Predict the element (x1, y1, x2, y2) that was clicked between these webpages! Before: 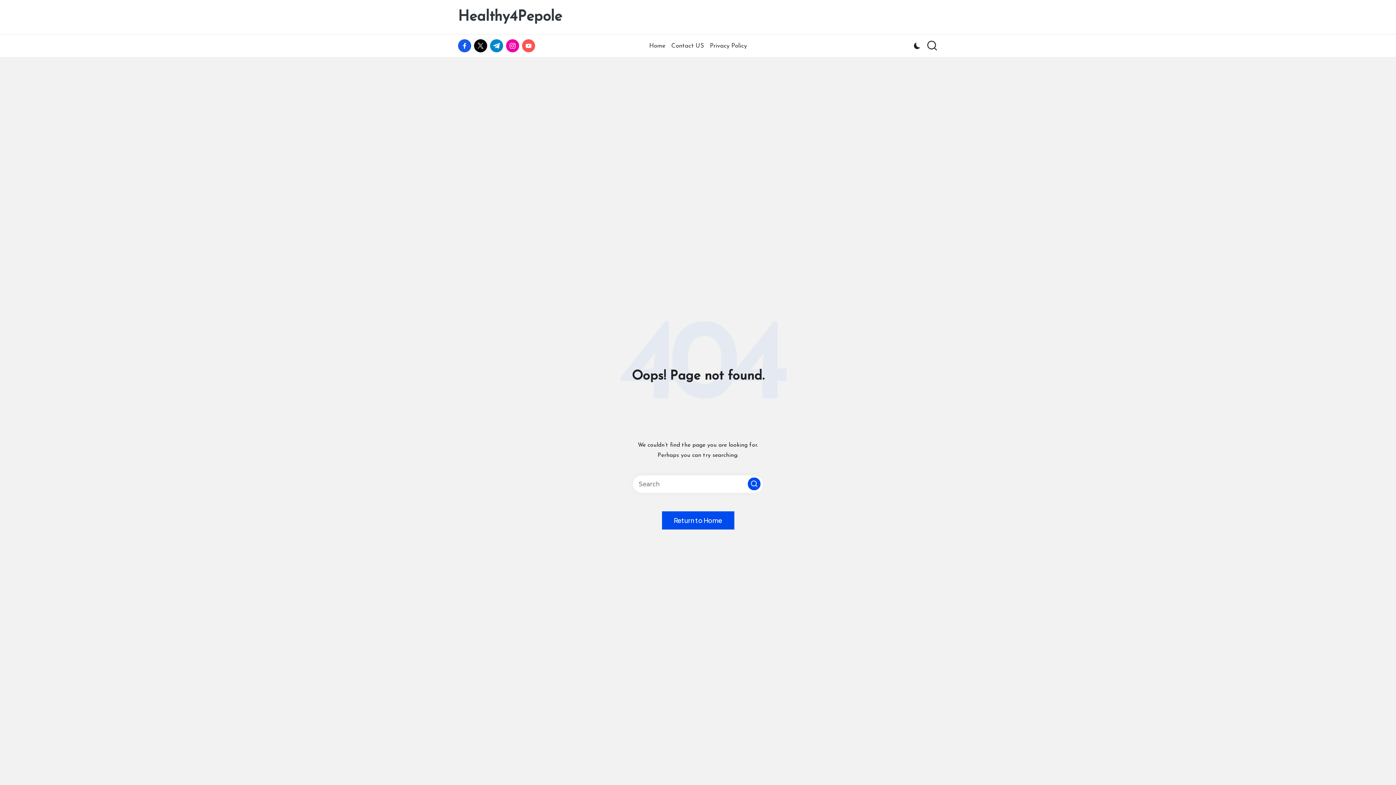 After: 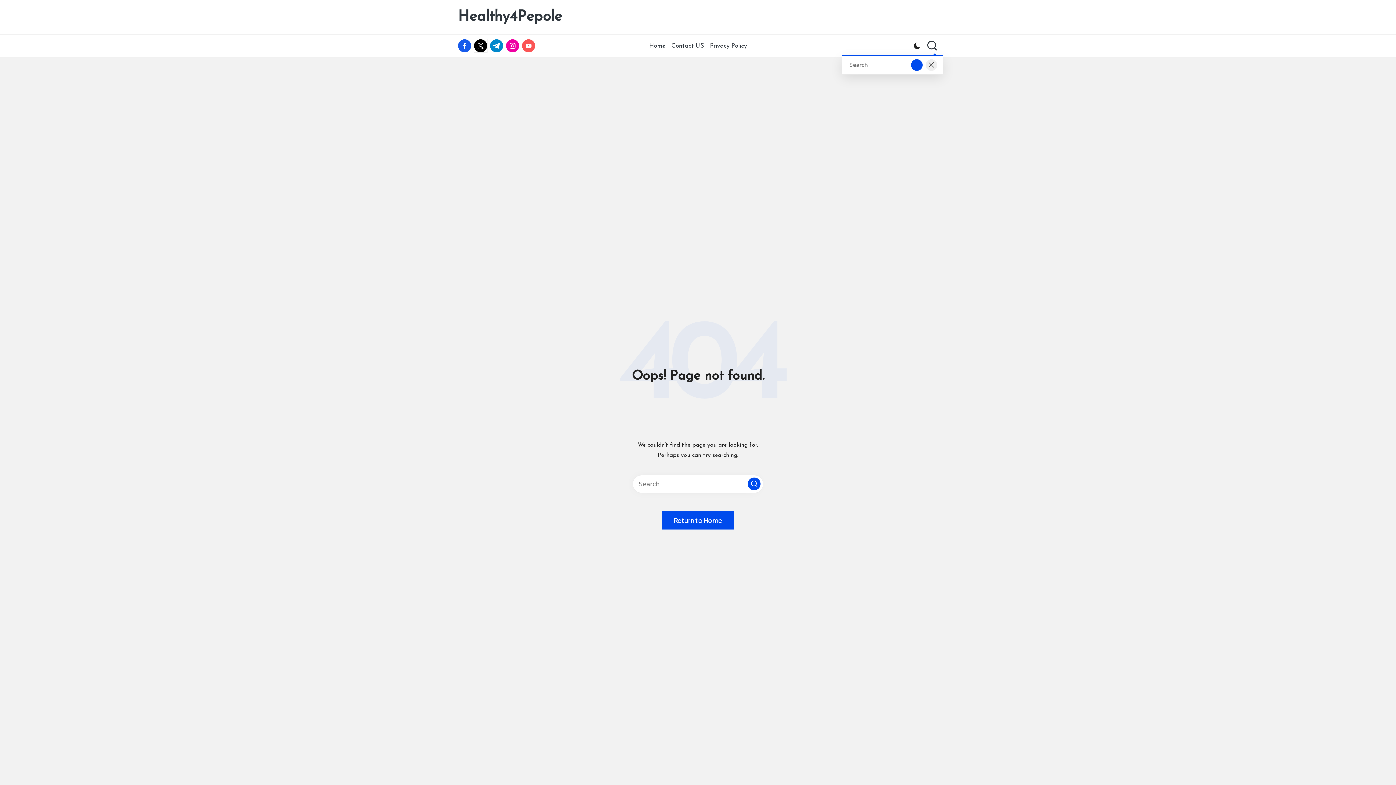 Action: bbox: (926, 40, 938, 51)